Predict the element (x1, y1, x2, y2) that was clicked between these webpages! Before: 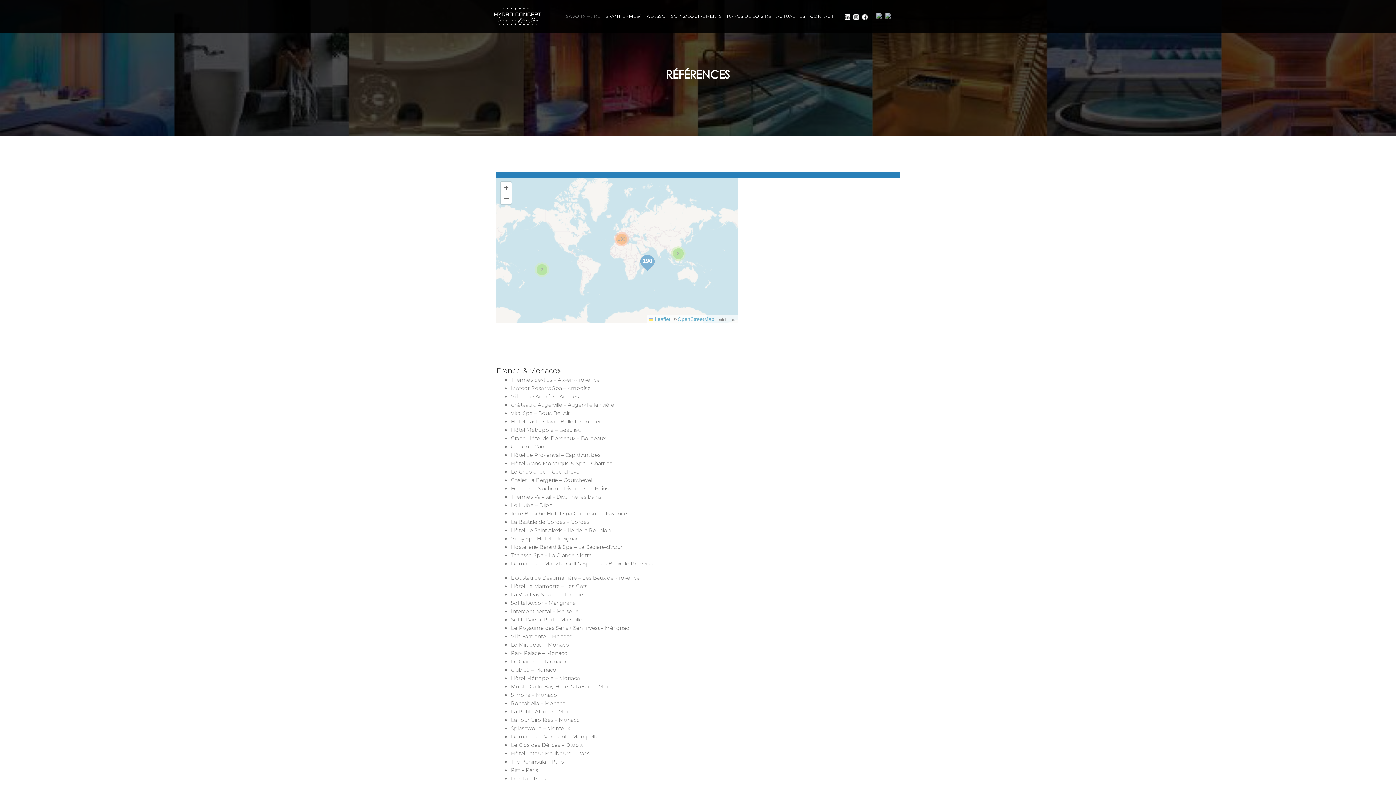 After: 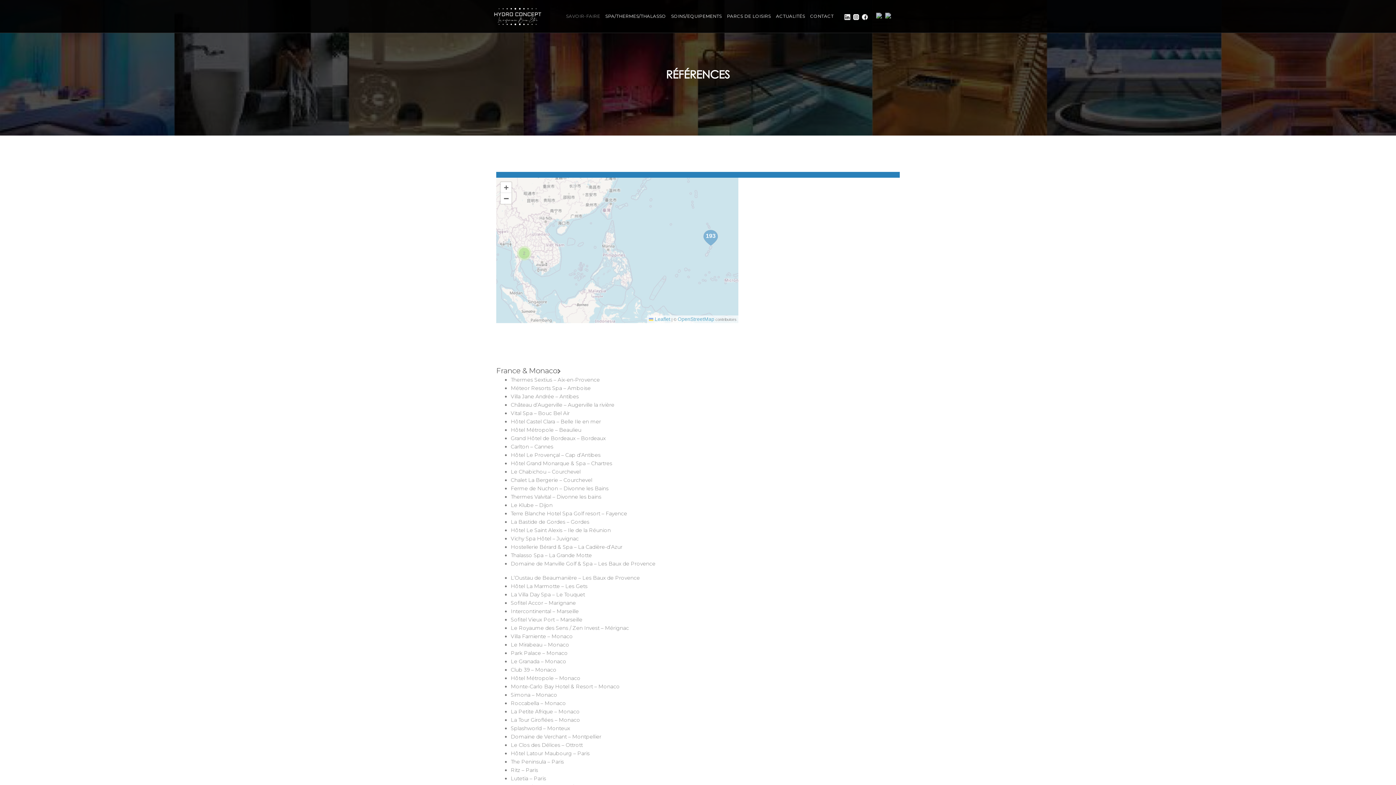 Action: bbox: (671, 246, 685, 261) label: 3